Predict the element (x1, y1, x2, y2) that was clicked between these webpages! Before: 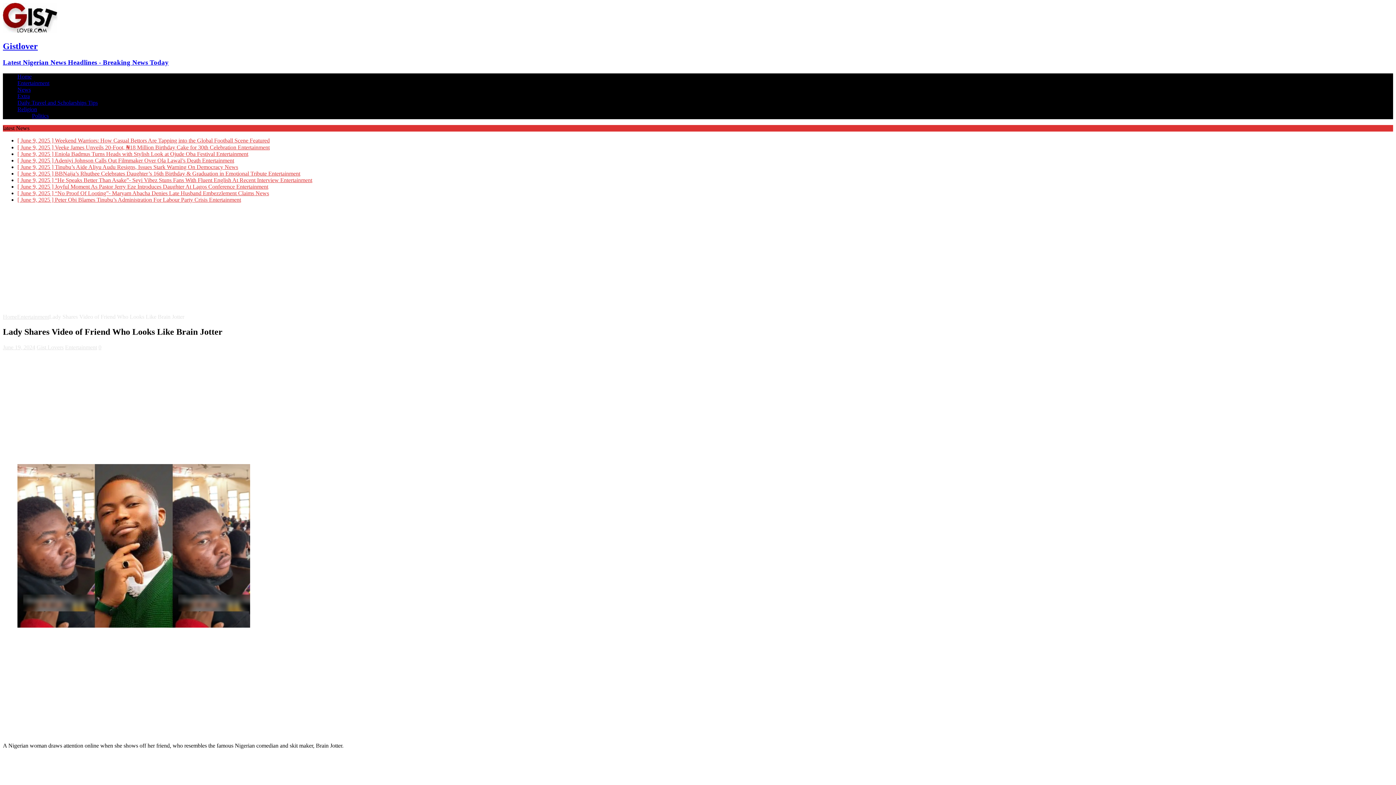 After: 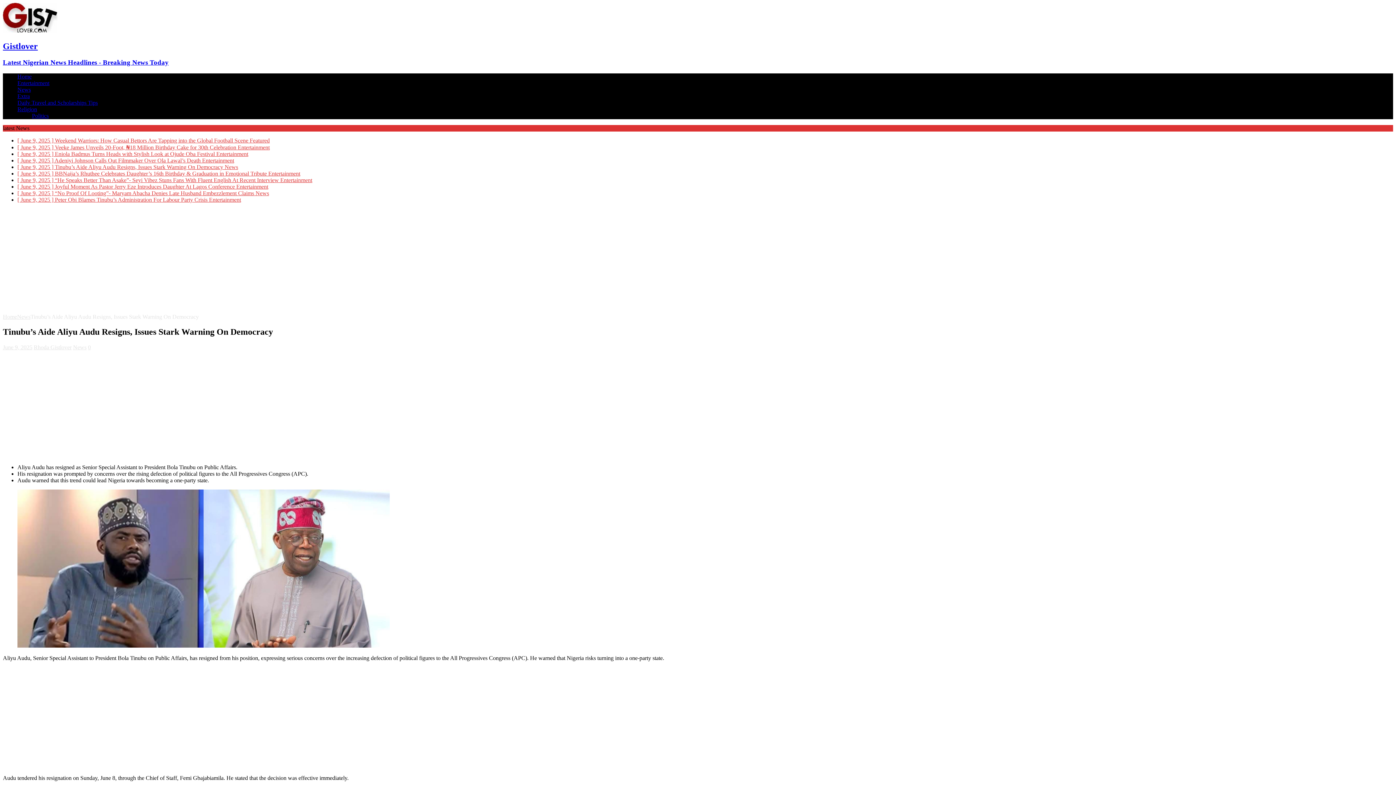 Action: bbox: (17, 163, 238, 170) label: [ June 9, 2025 ] Tinubu’s Aide Aliyu Audu Resigns, Issues Stark Warning On Democracy News